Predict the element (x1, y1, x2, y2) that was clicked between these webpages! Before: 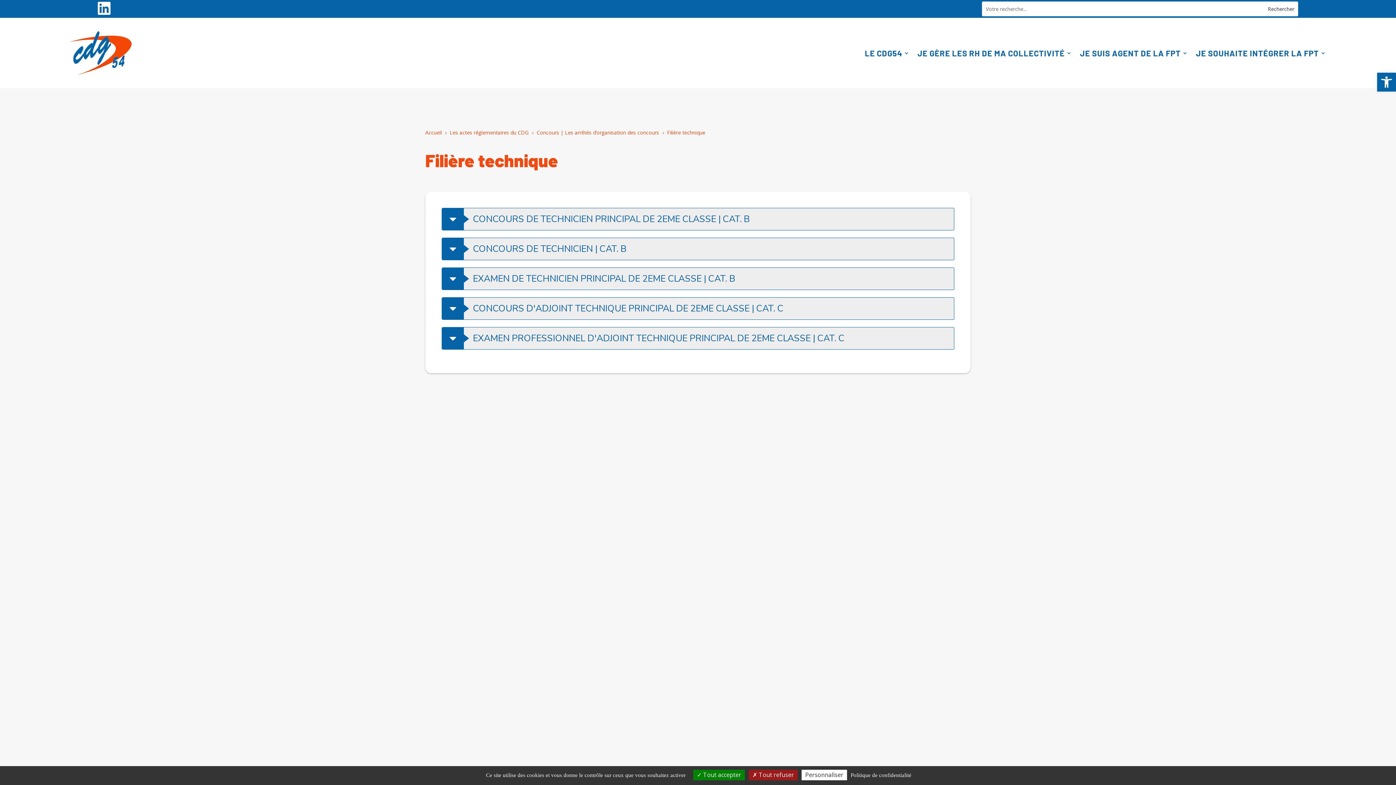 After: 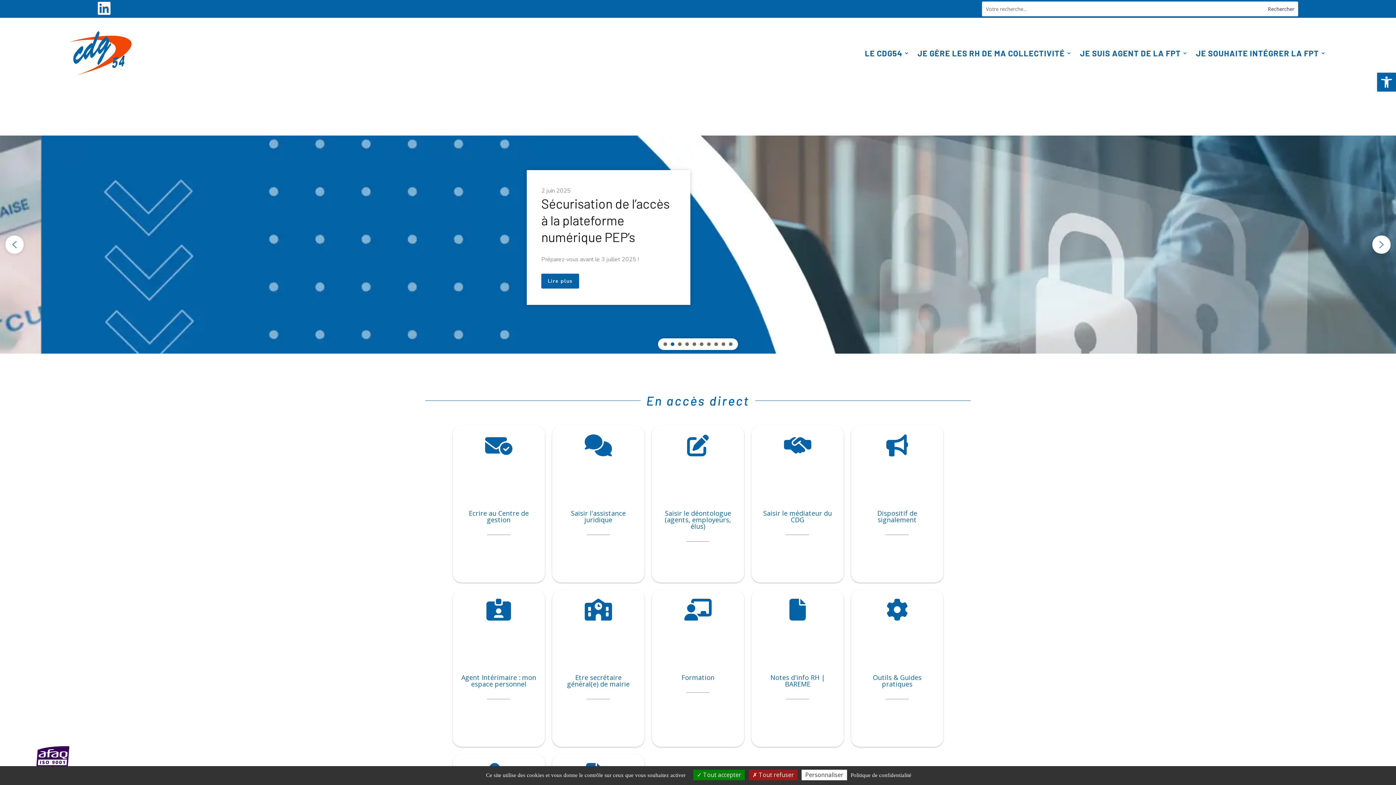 Action: bbox: (69, 31, 131, 74)